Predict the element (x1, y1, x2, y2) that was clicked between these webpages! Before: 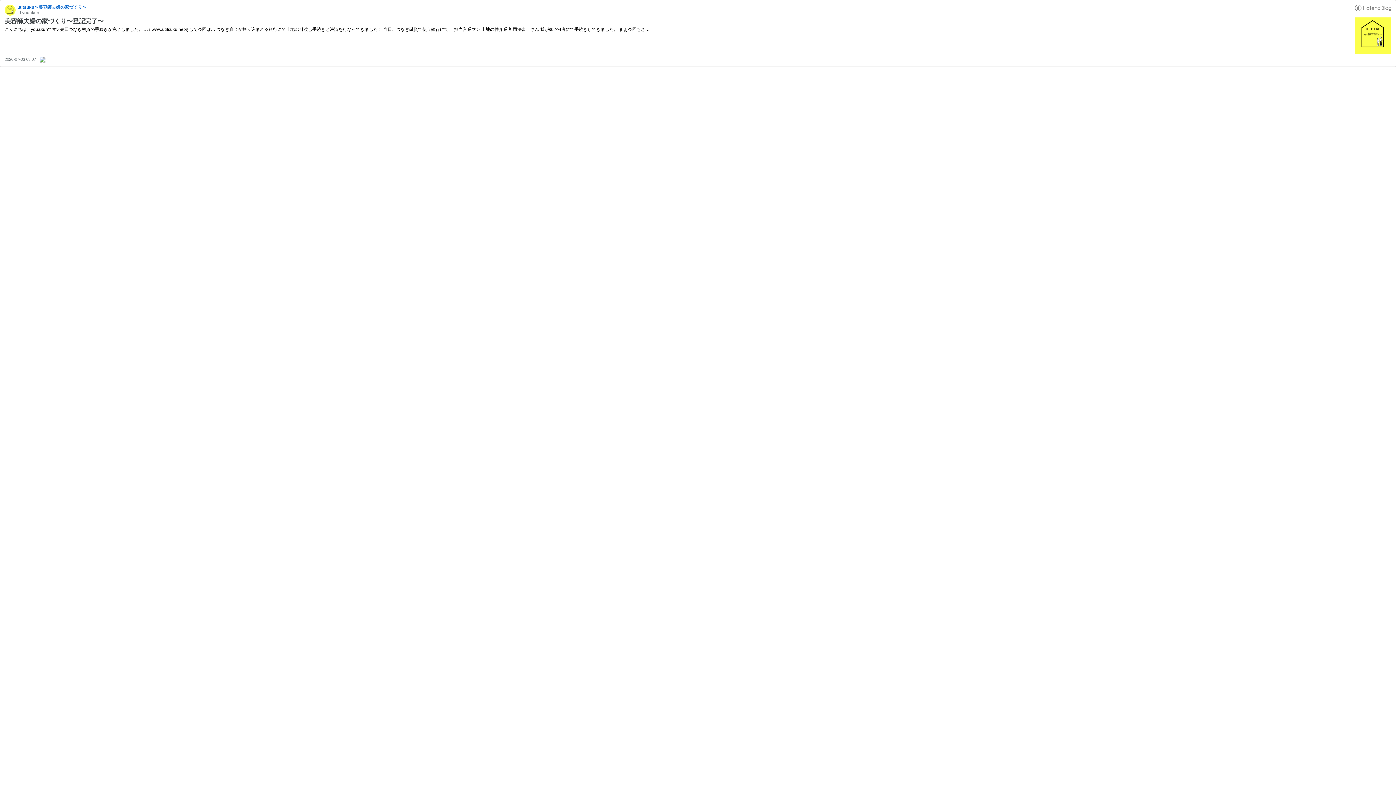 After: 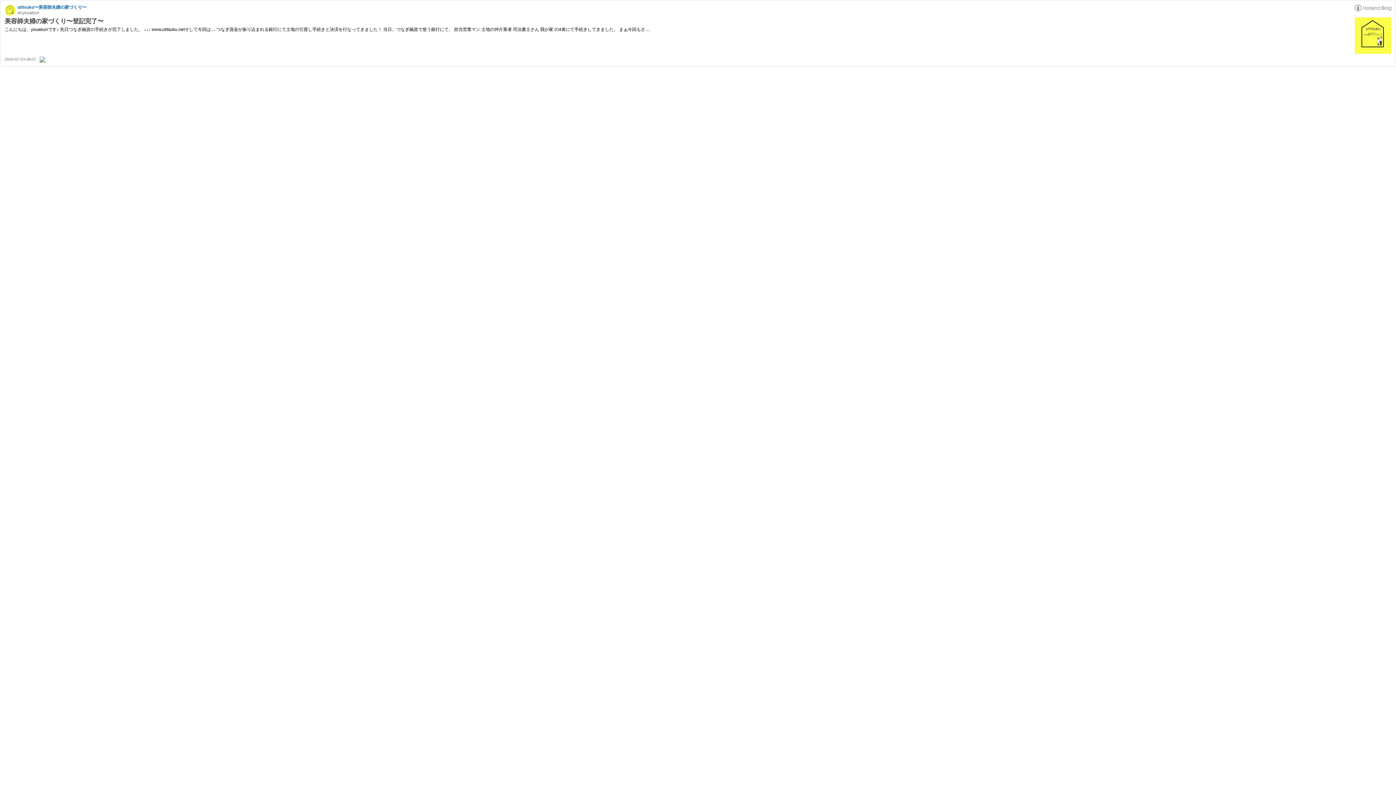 Action: bbox: (39, 57, 45, 61)